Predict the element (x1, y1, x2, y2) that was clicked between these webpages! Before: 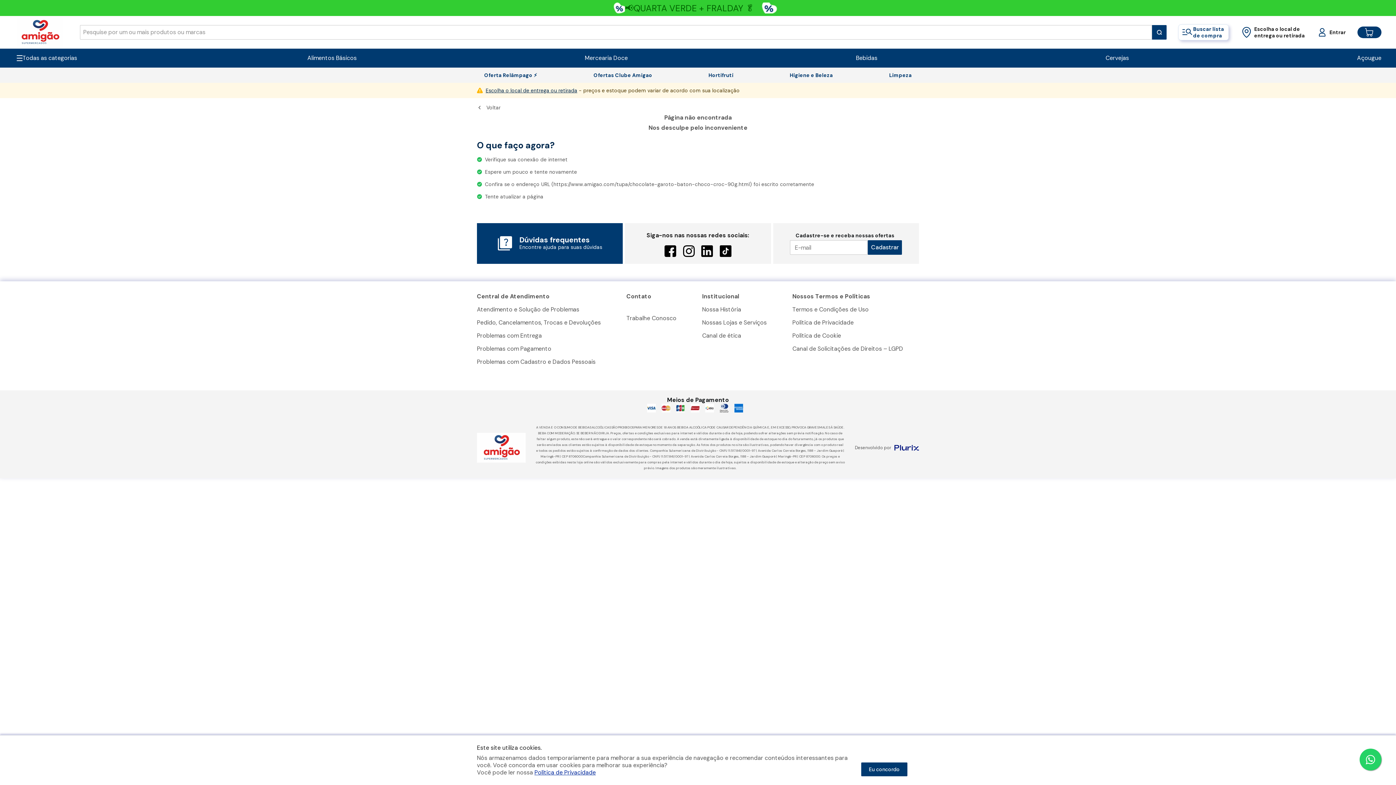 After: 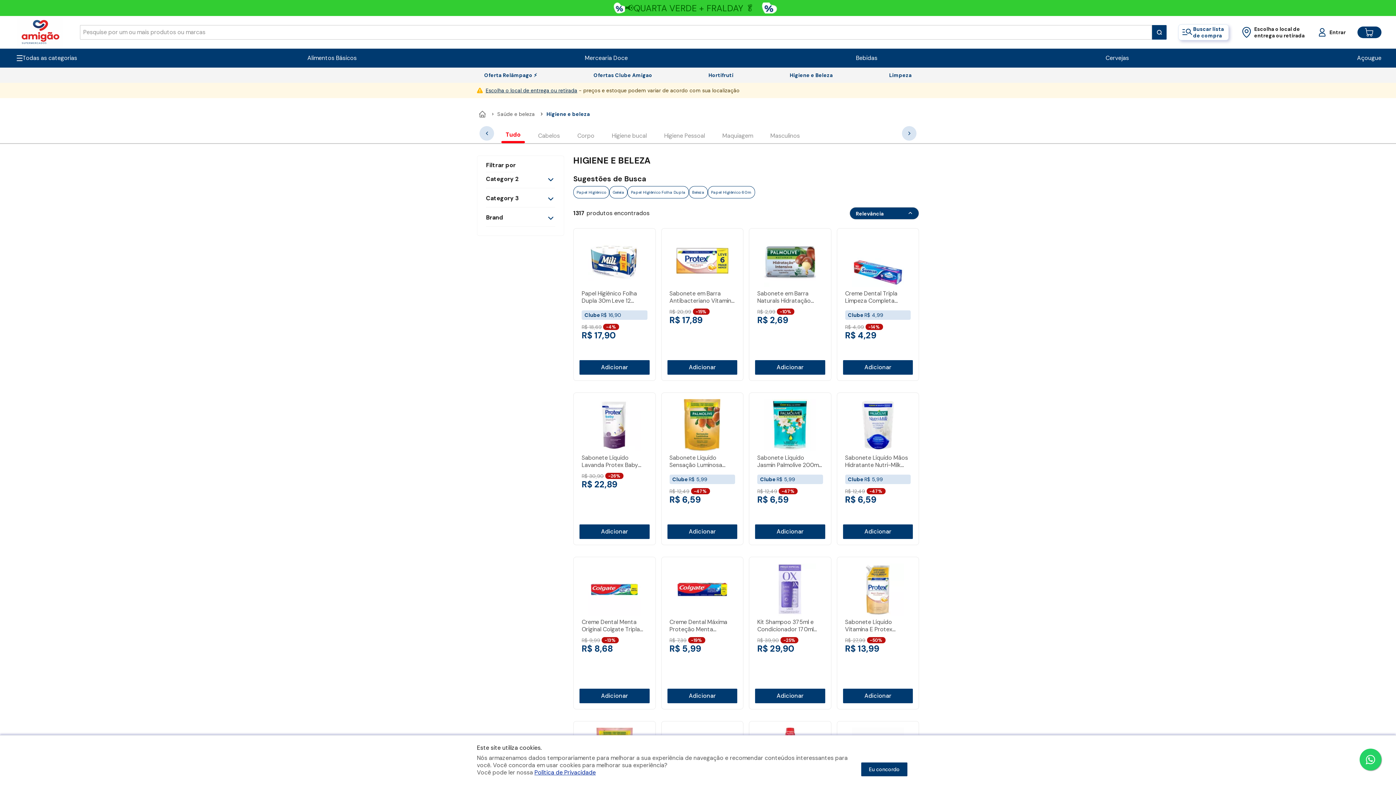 Action: bbox: (782, 72, 840, 78) label: Higiene e Beleza